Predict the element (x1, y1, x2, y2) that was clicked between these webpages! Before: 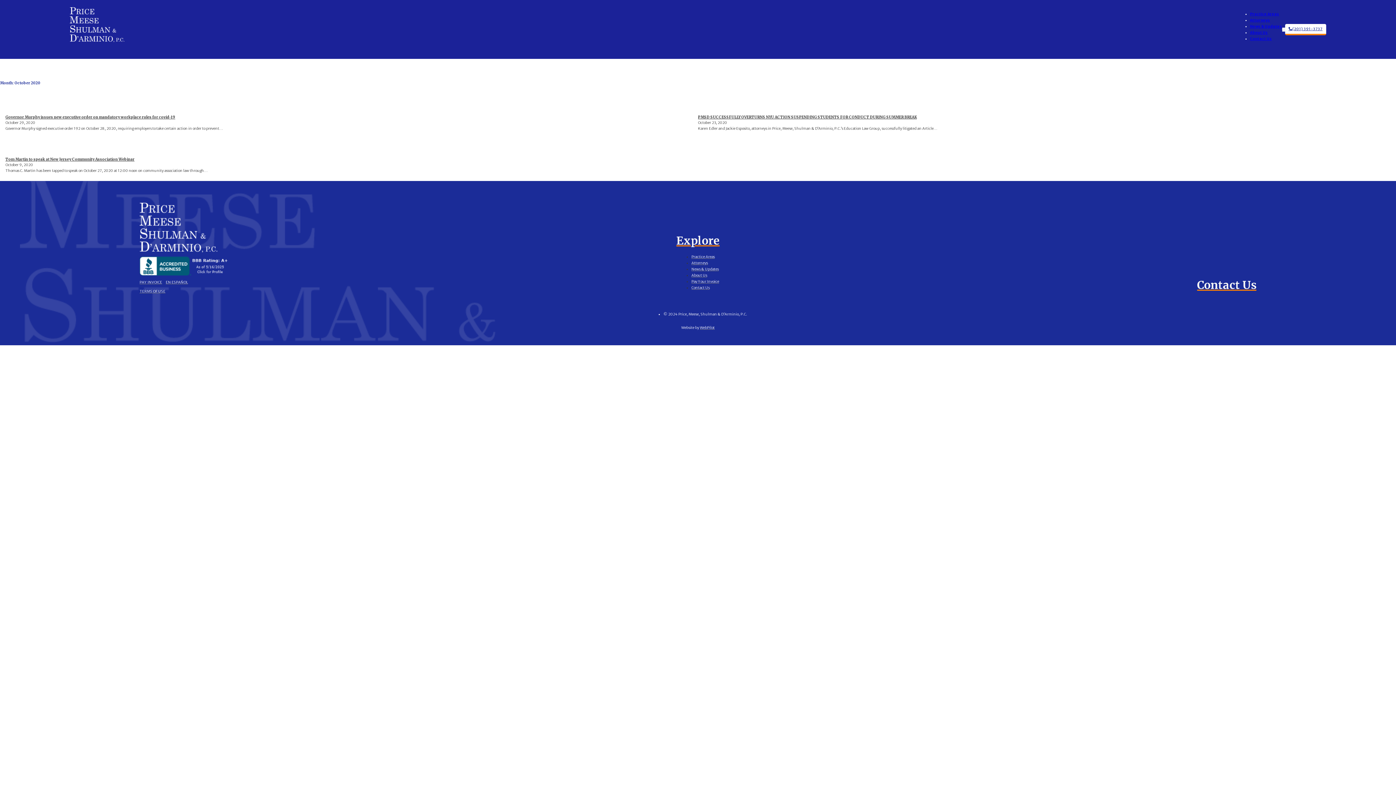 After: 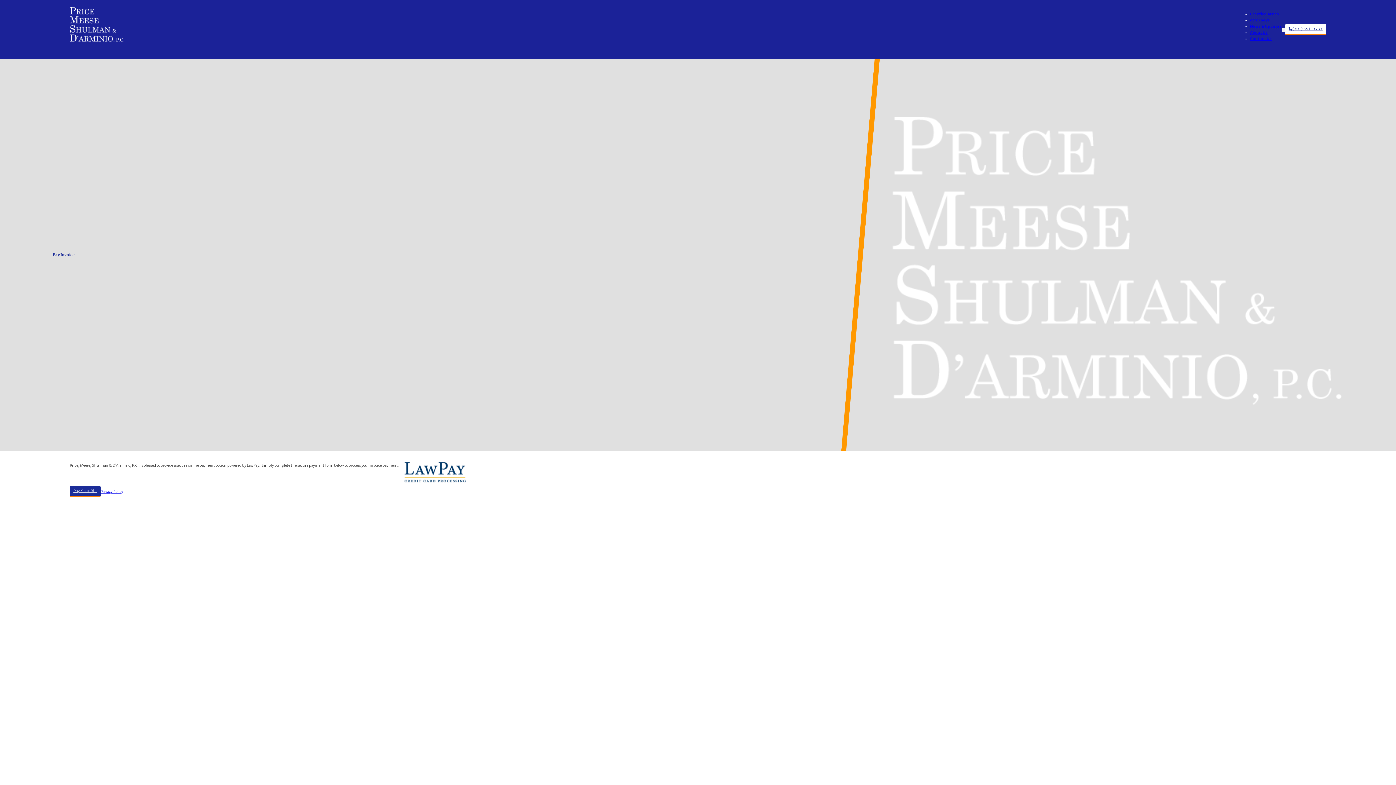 Action: label: Pay Your Invoice bbox: (691, 279, 719, 284)